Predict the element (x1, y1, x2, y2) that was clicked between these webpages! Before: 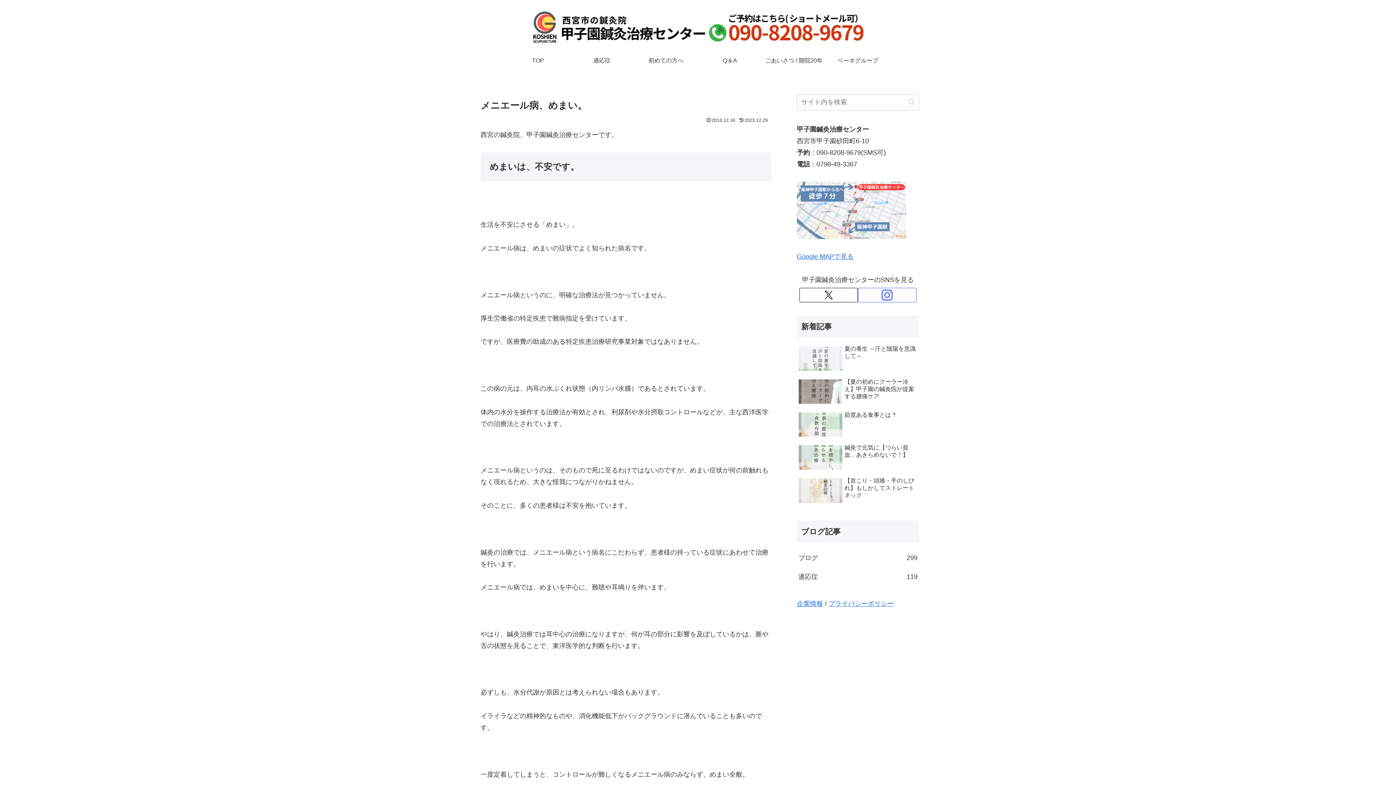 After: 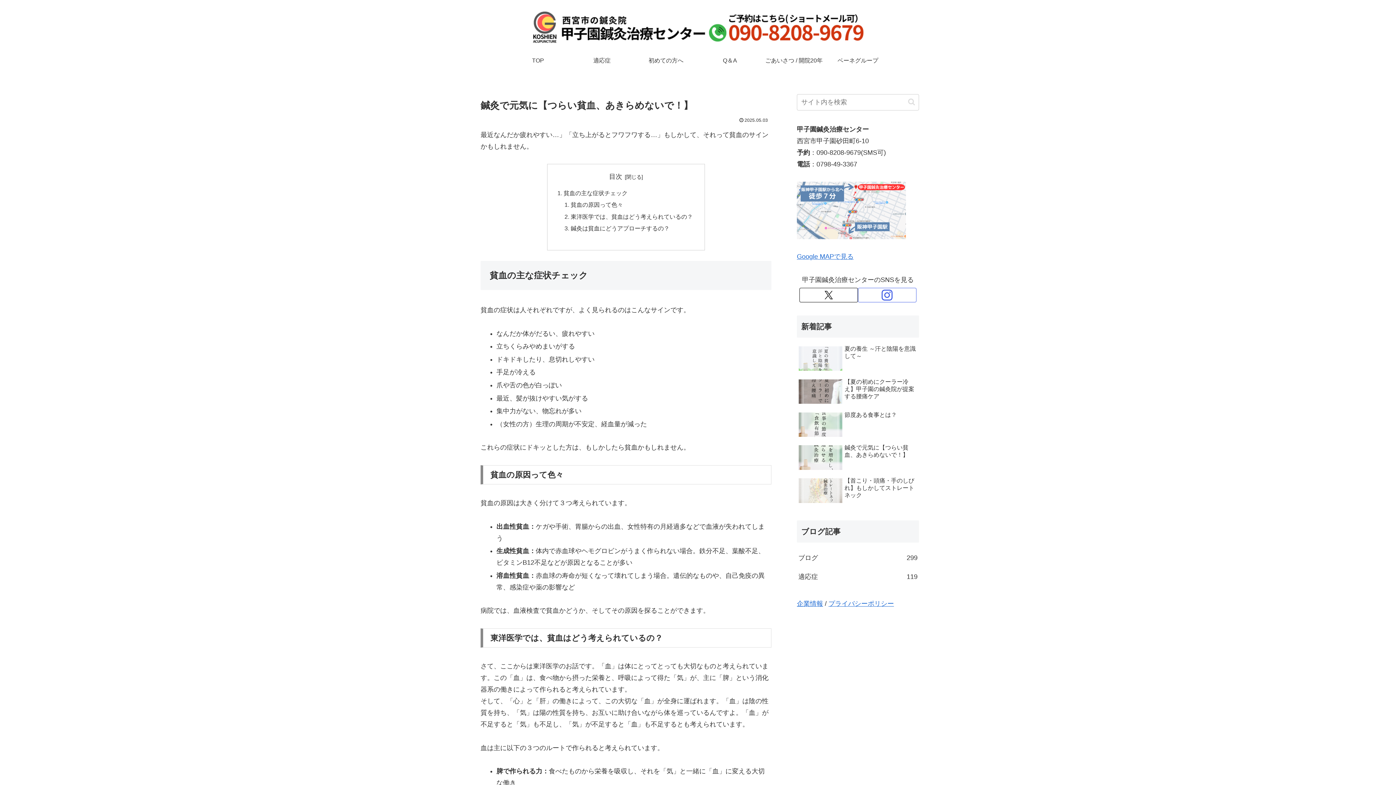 Action: label: 鍼灸で元気に【つらい貧血、あきらめないで！】 bbox: (797, 442, 919, 474)